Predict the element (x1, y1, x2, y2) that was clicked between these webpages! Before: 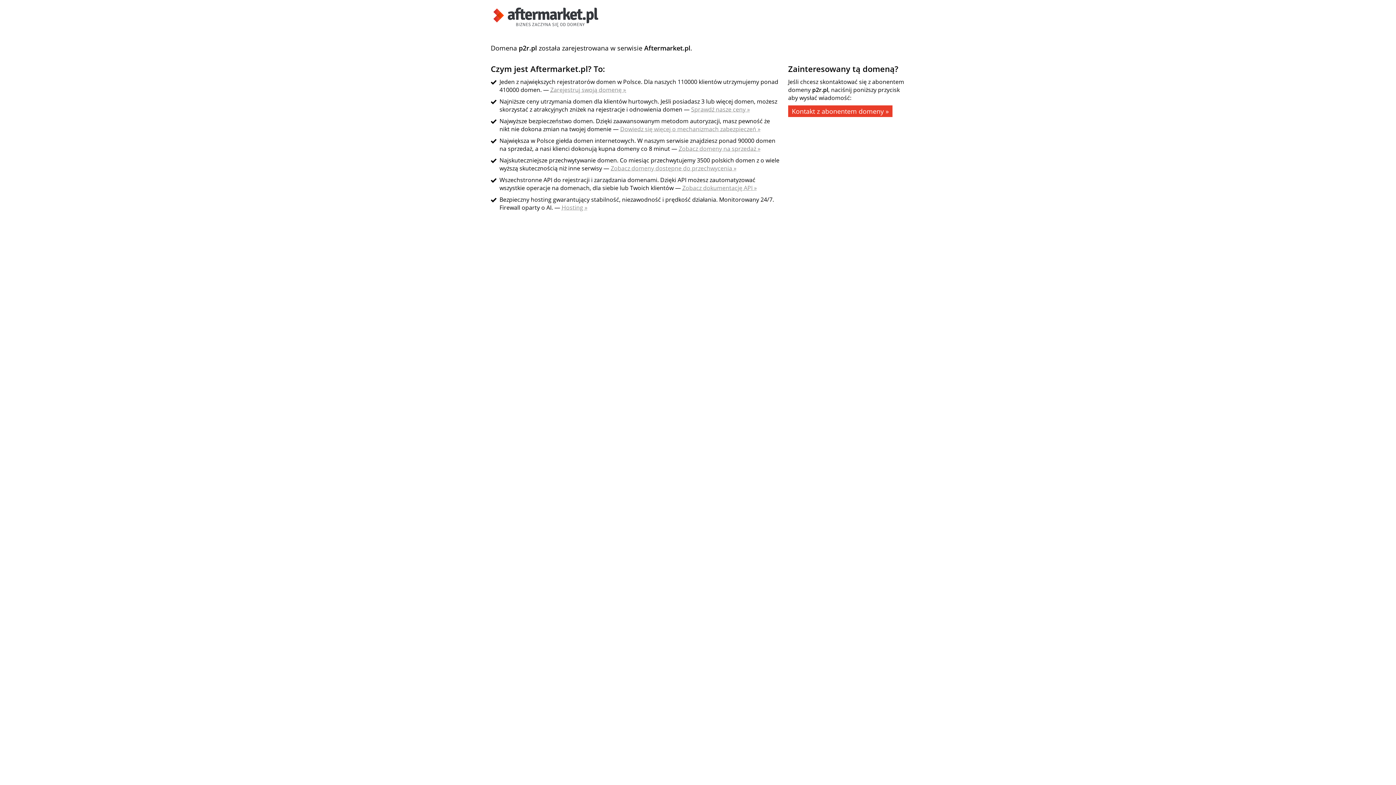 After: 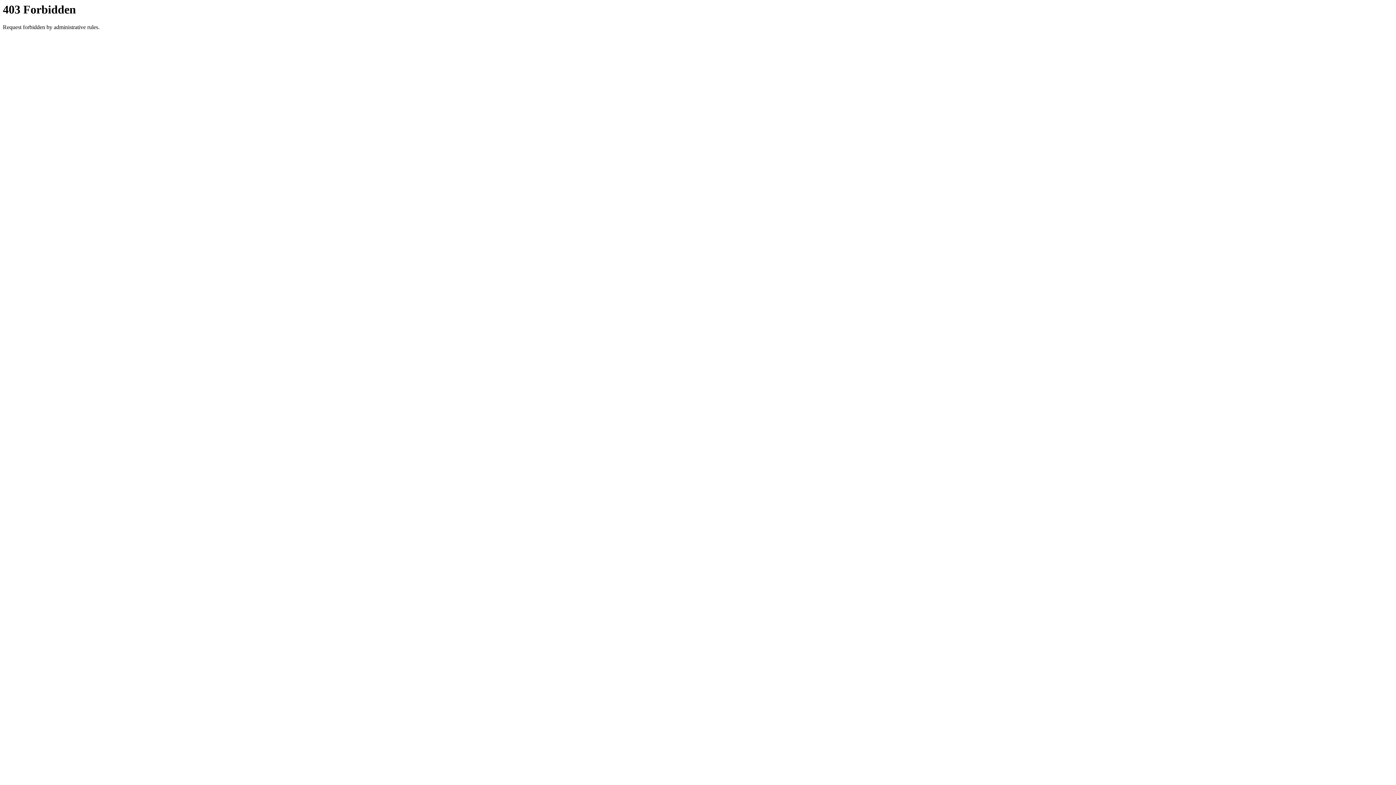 Action: label: Kontakt z abonentem domeny » bbox: (788, 105, 892, 117)